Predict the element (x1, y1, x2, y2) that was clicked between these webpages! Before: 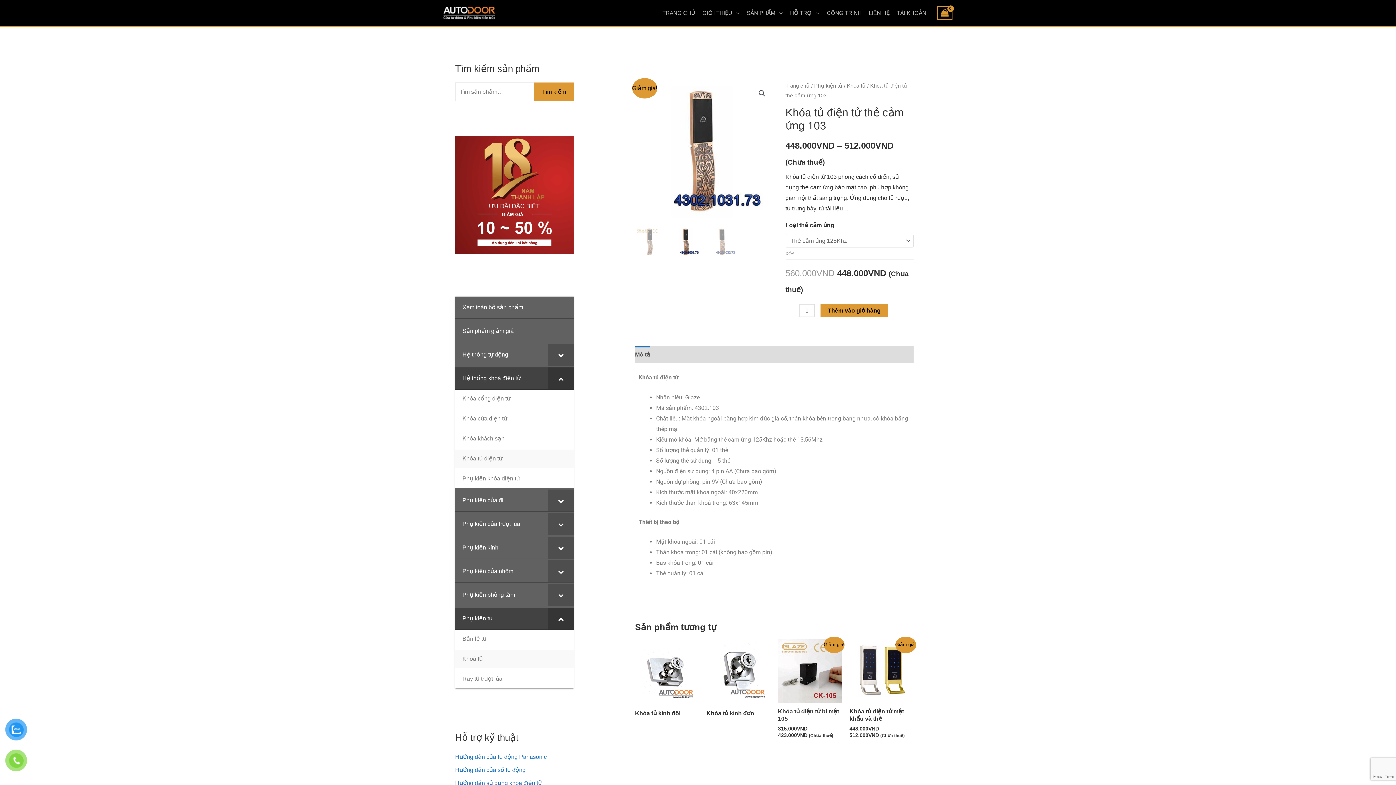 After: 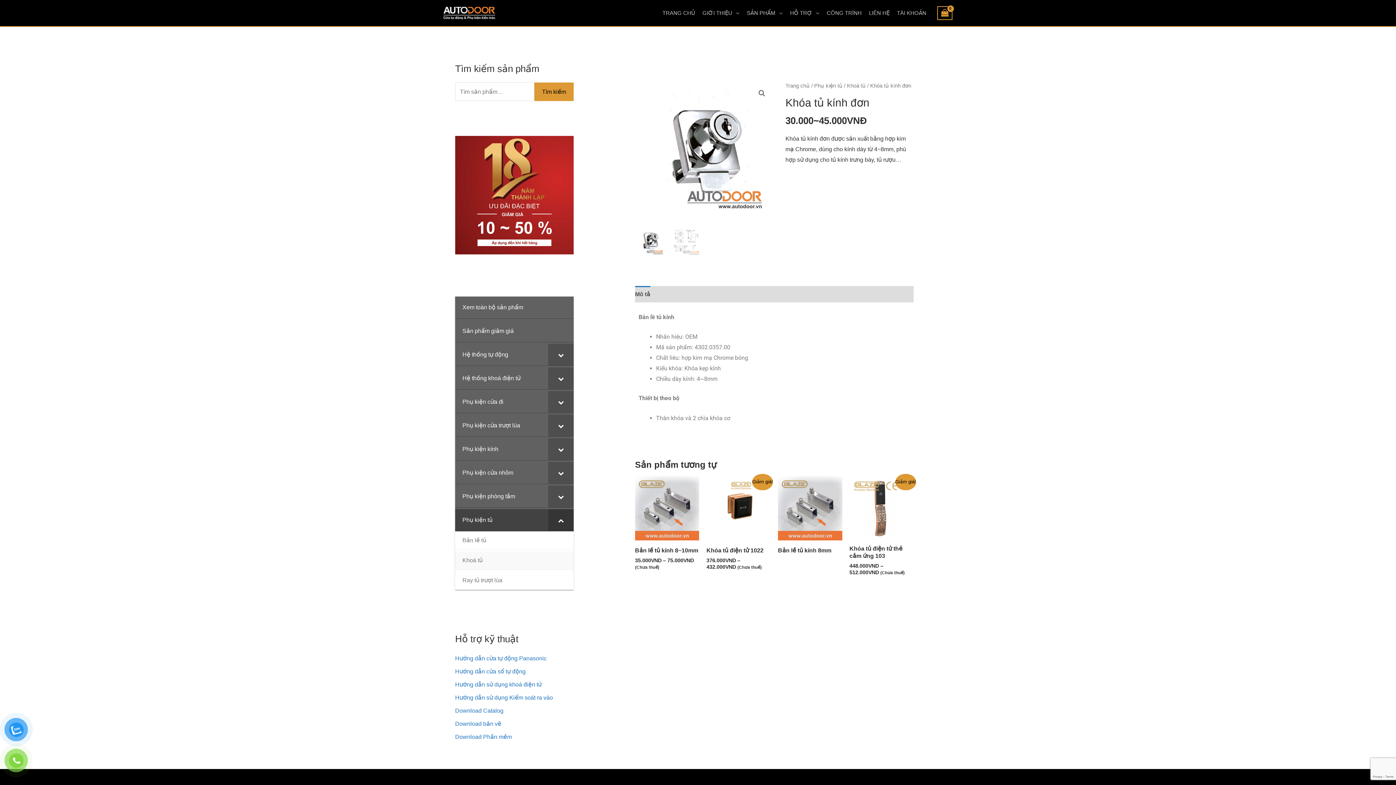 Action: bbox: (706, 639, 770, 703)